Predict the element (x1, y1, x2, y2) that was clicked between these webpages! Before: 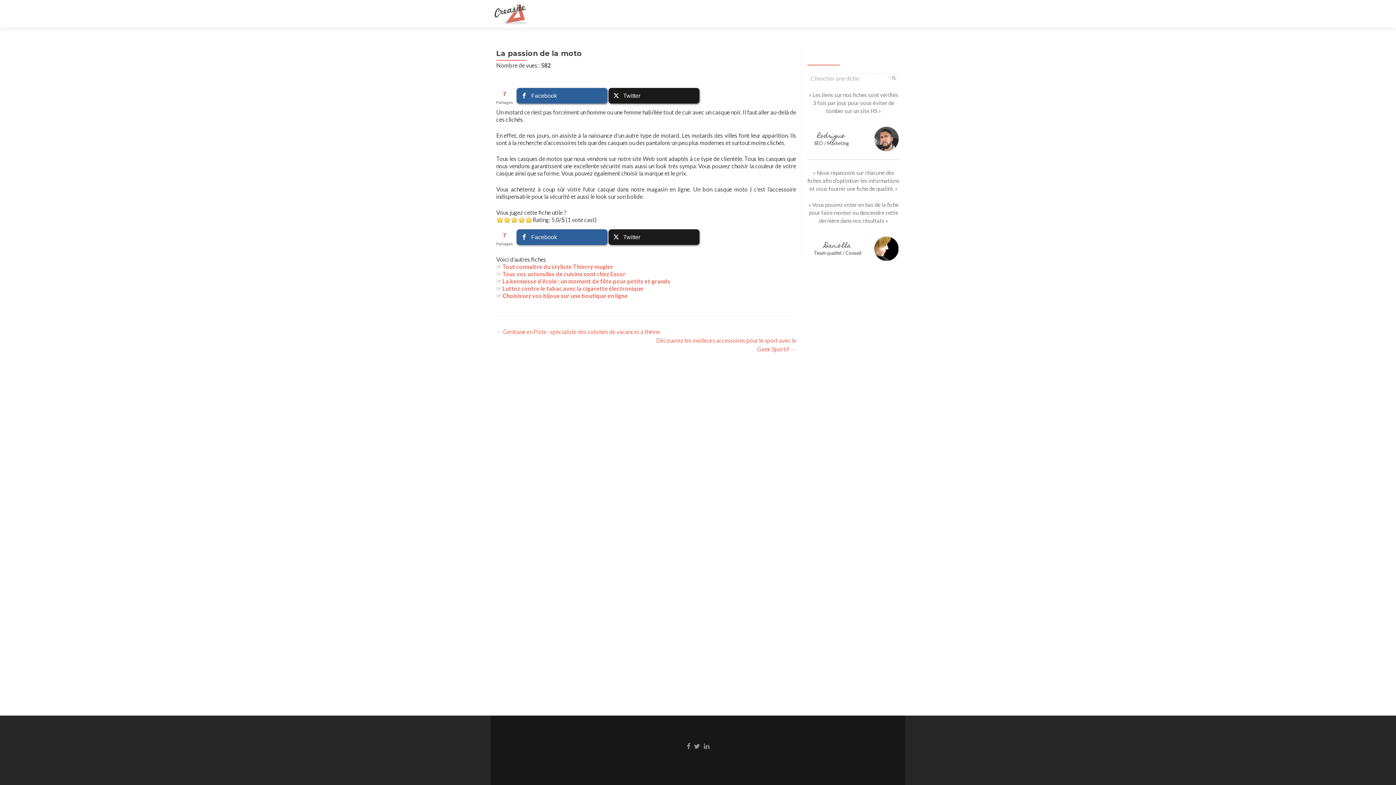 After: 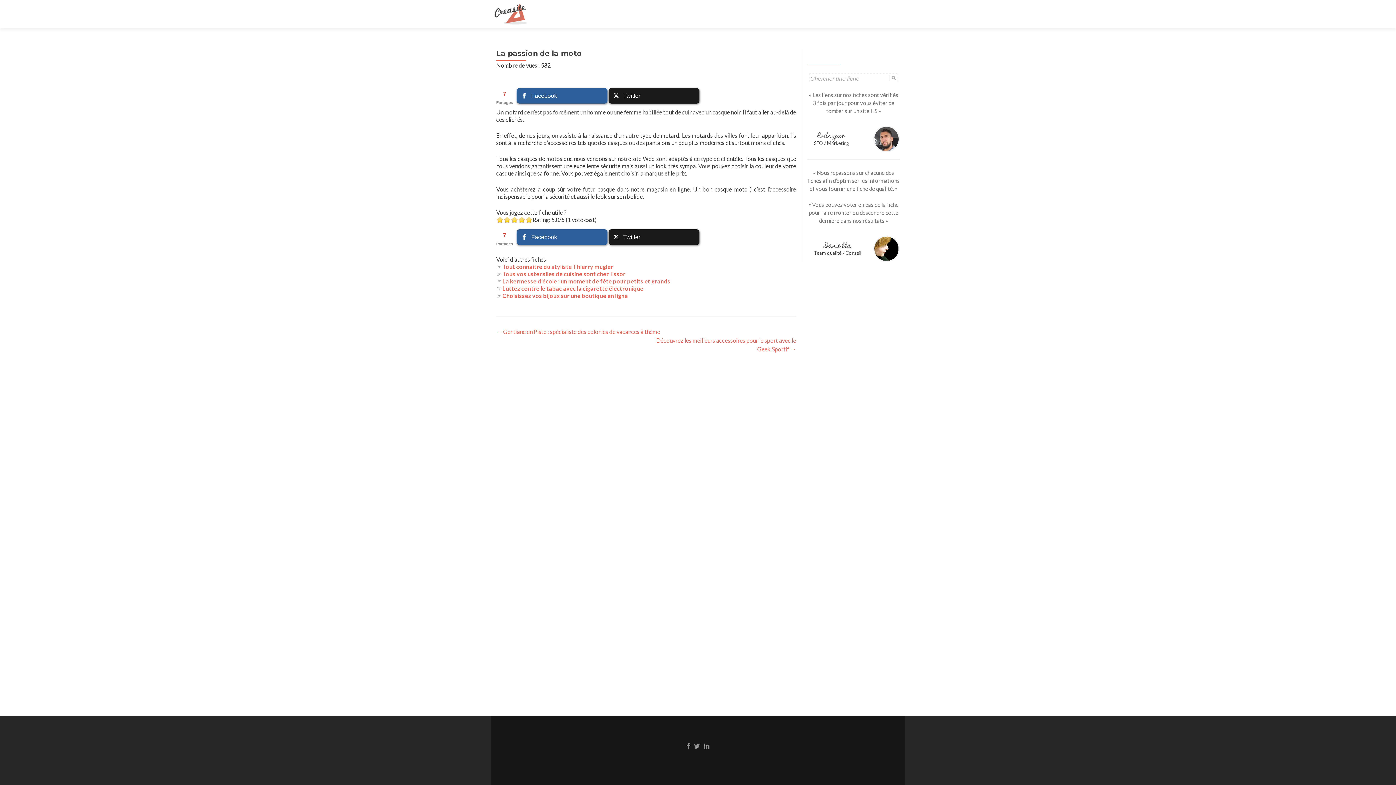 Action: bbox: (824, 240, 851, 252) label: Daniella